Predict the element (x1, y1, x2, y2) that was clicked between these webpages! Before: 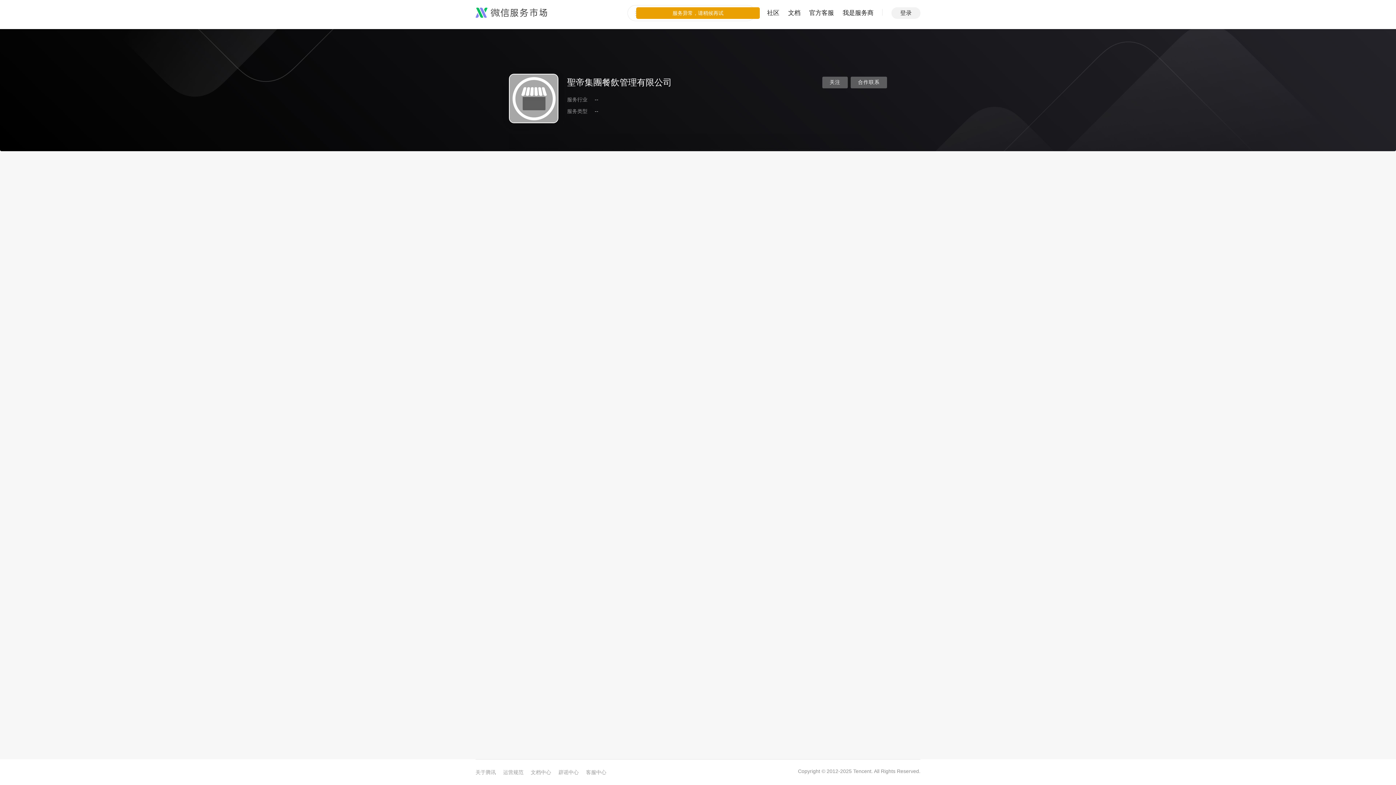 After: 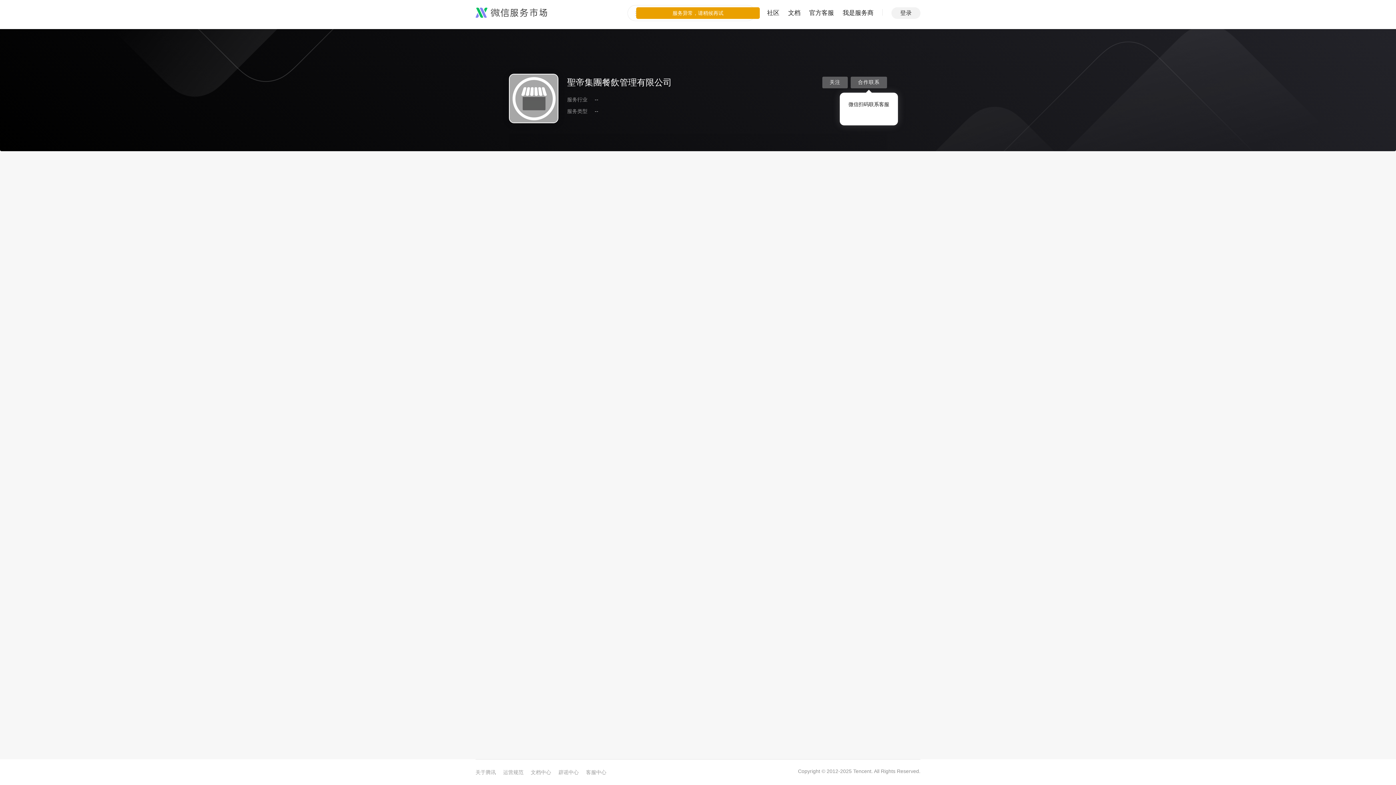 Action: label: 合作联系 bbox: (850, 76, 887, 88)